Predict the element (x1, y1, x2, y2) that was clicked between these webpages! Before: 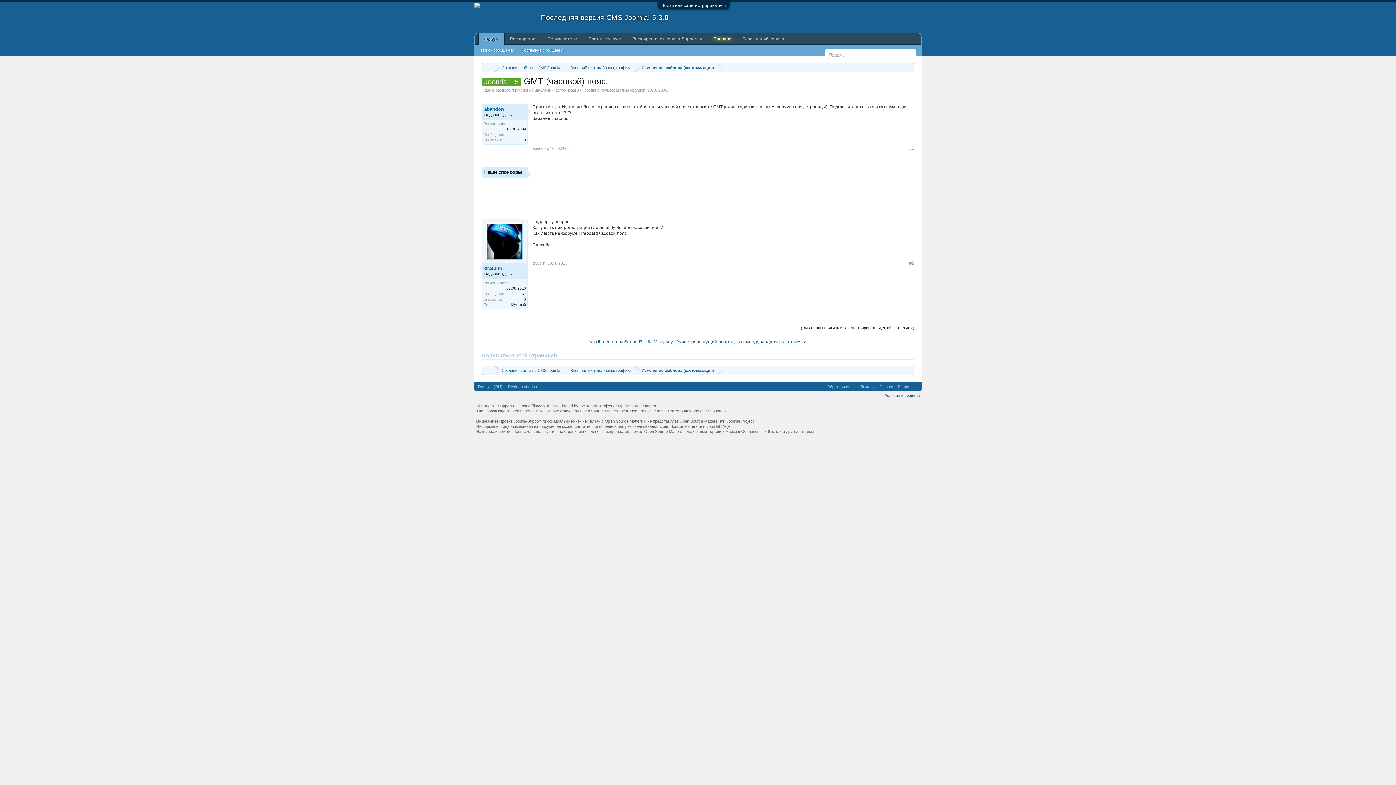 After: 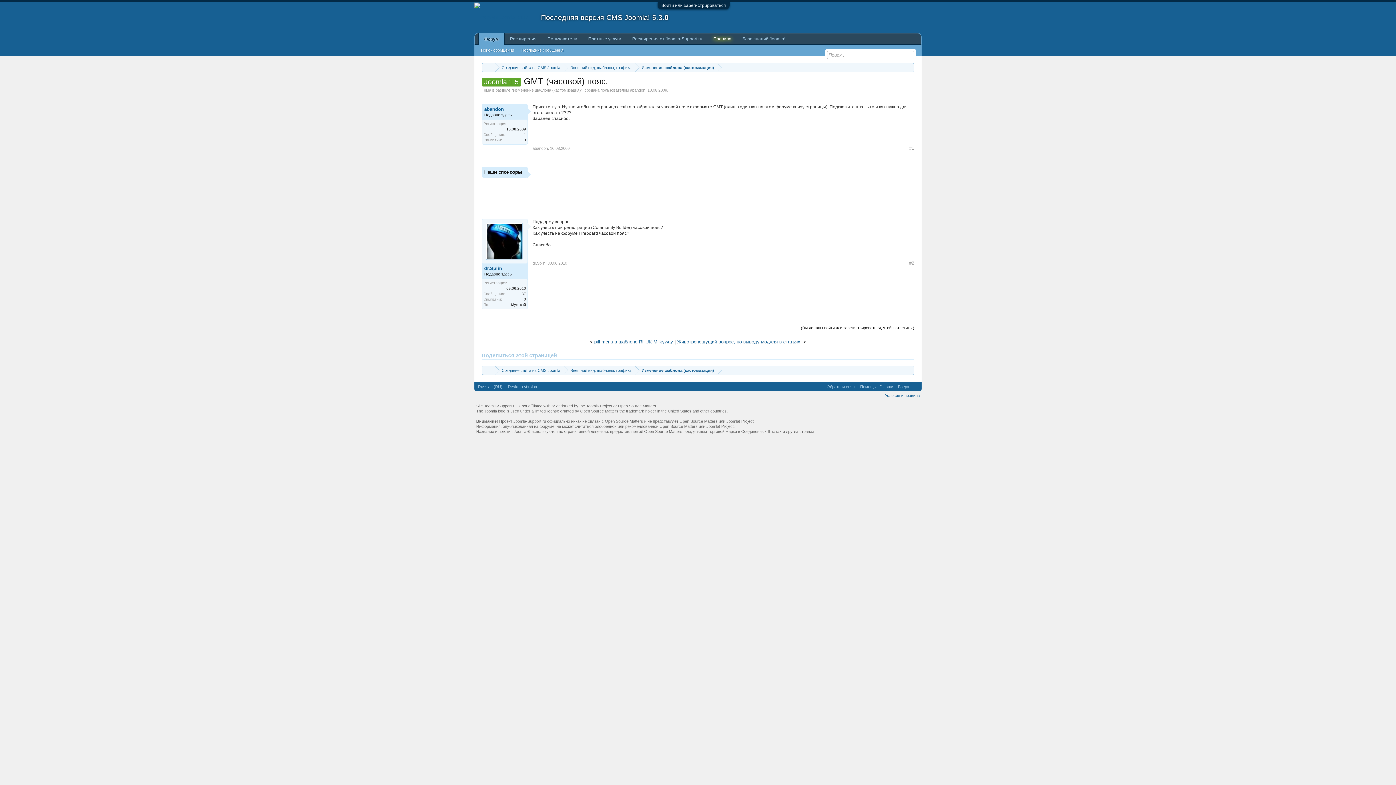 Action: bbox: (547, 261, 567, 265) label: 30.06.2010